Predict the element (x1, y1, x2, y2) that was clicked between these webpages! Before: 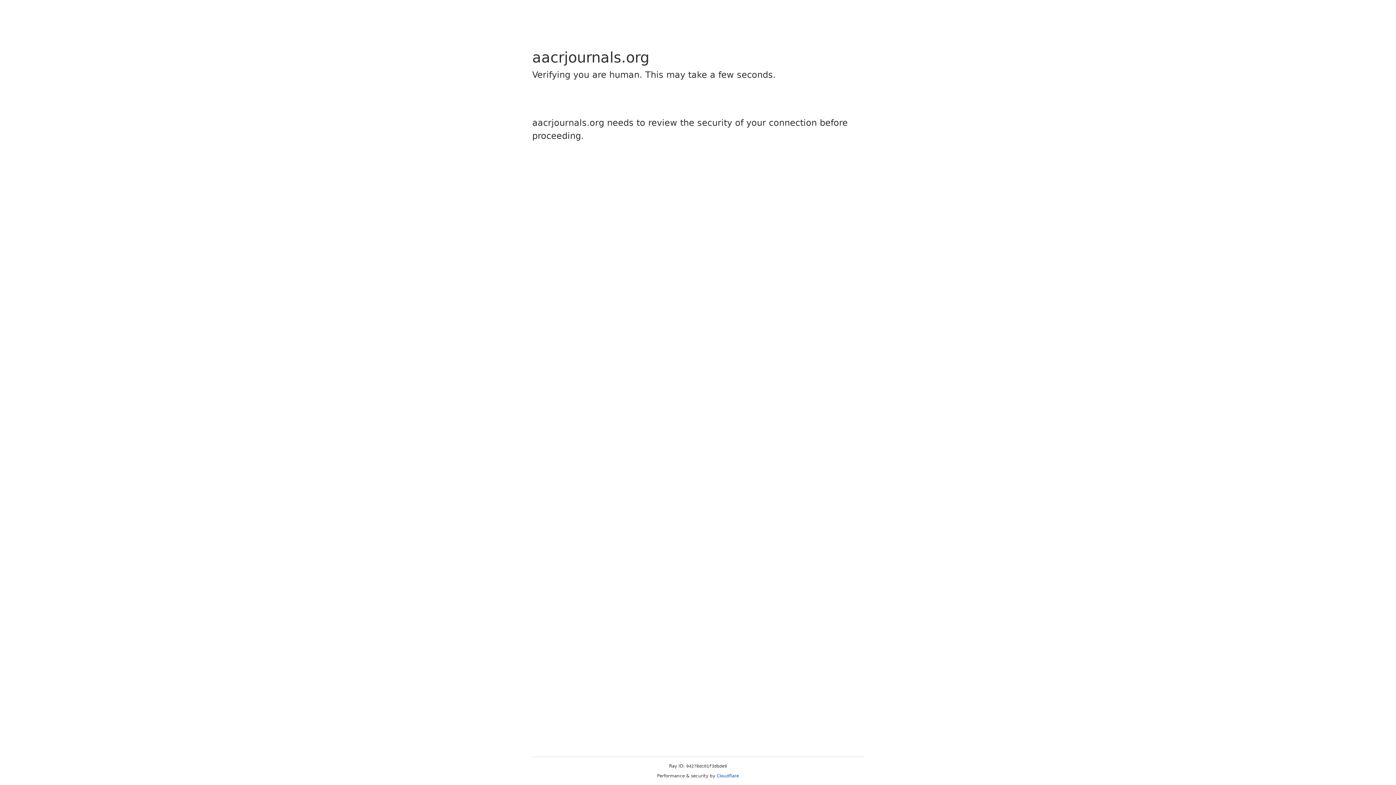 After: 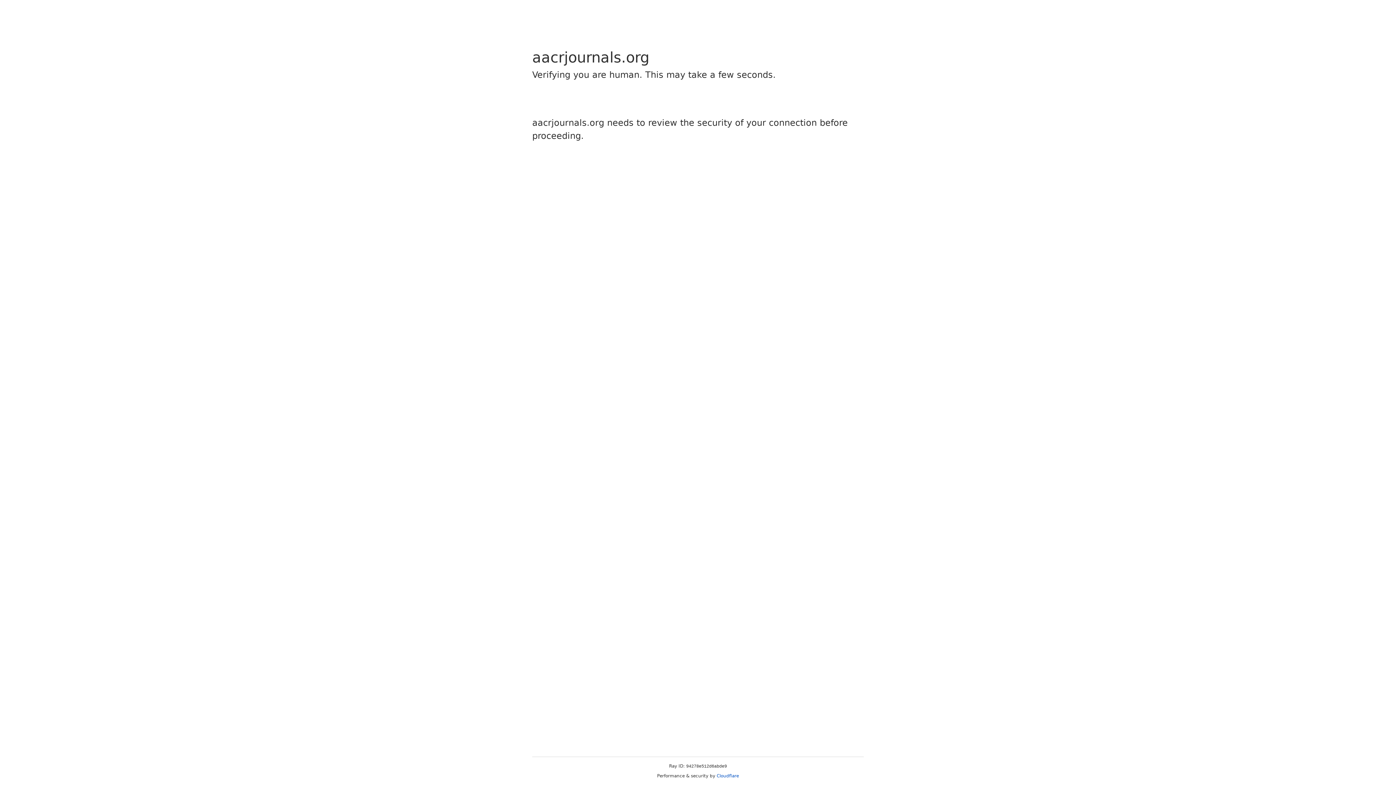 Action: label: Cloudflare bbox: (716, 773, 739, 778)